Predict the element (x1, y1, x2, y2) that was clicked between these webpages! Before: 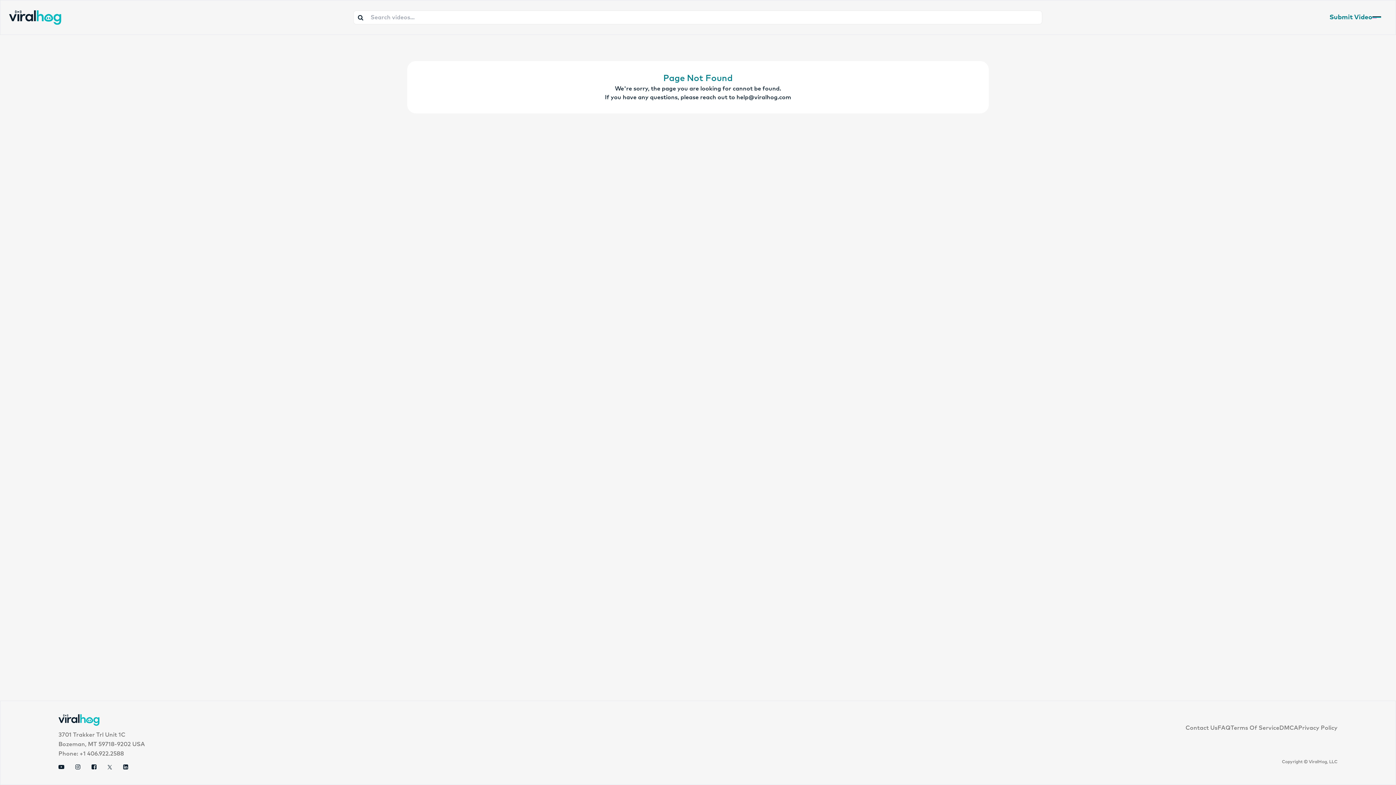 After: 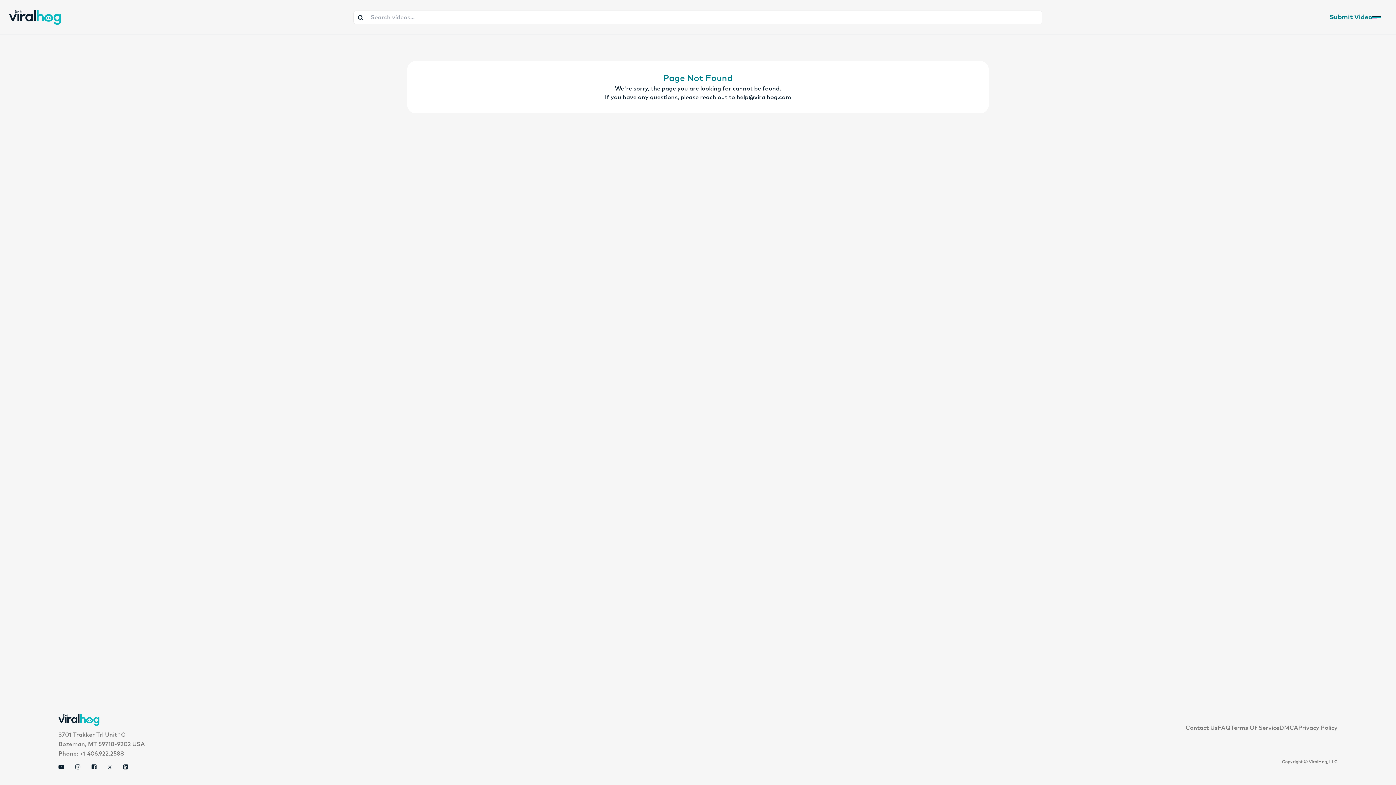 Action: bbox: (91, 764, 96, 770)